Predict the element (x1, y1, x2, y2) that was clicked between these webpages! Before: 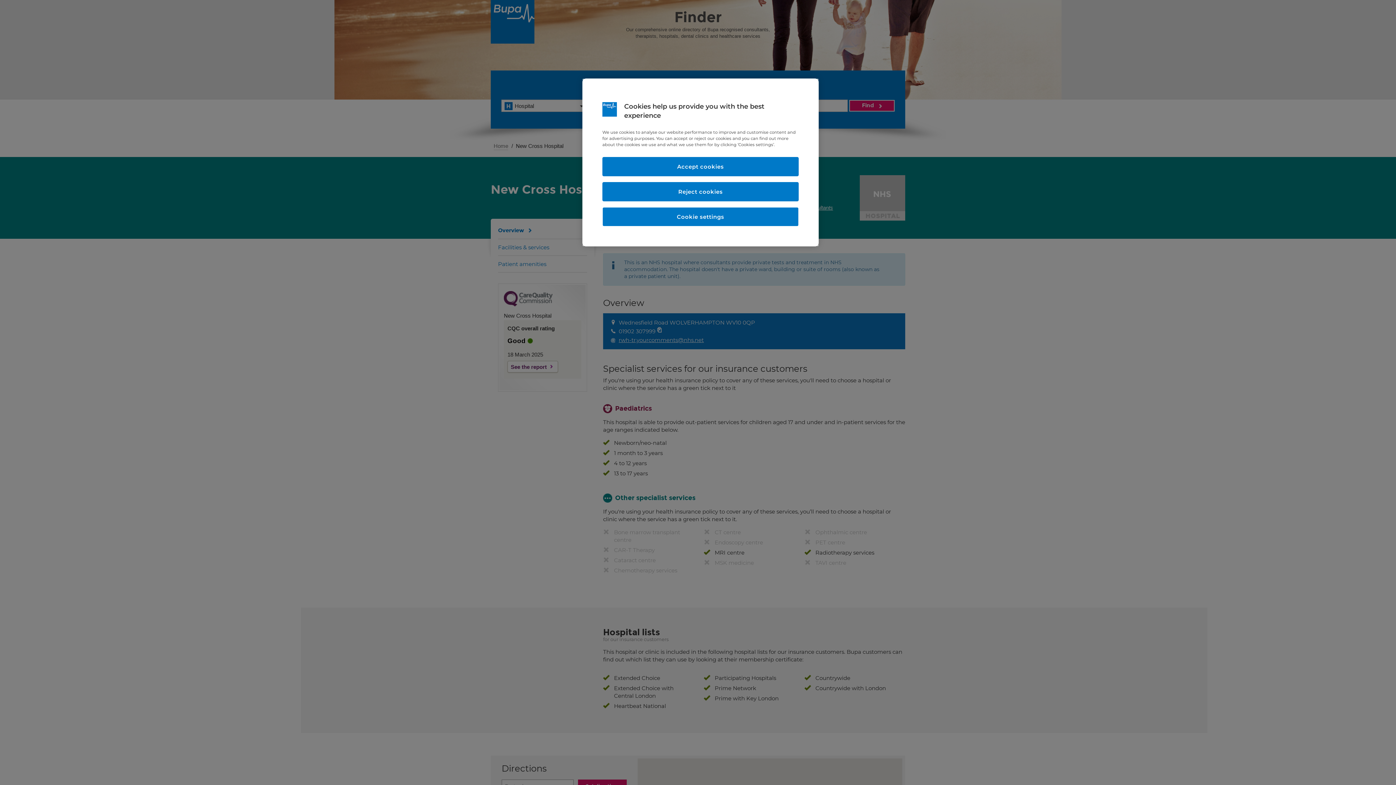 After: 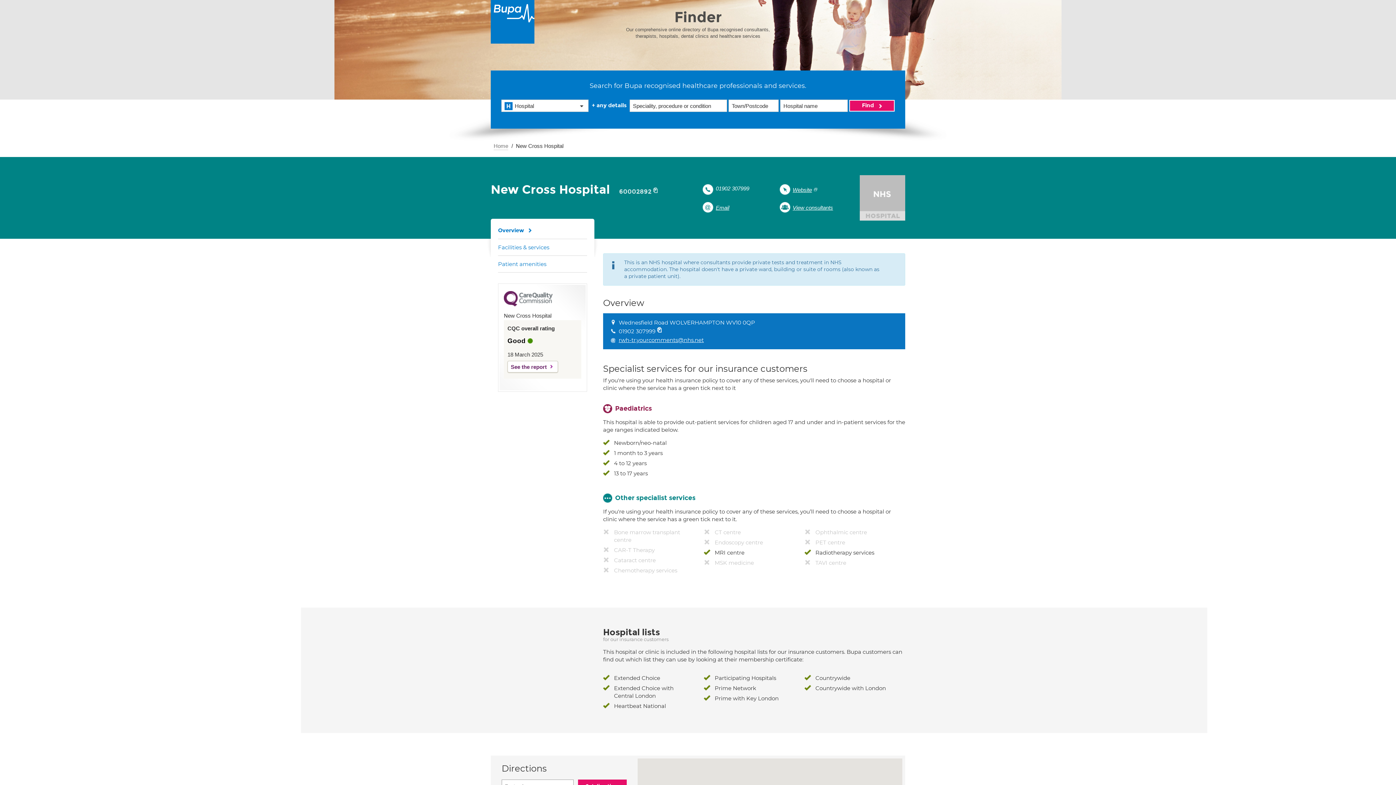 Action: label: Reject cookies bbox: (602, 182, 798, 201)